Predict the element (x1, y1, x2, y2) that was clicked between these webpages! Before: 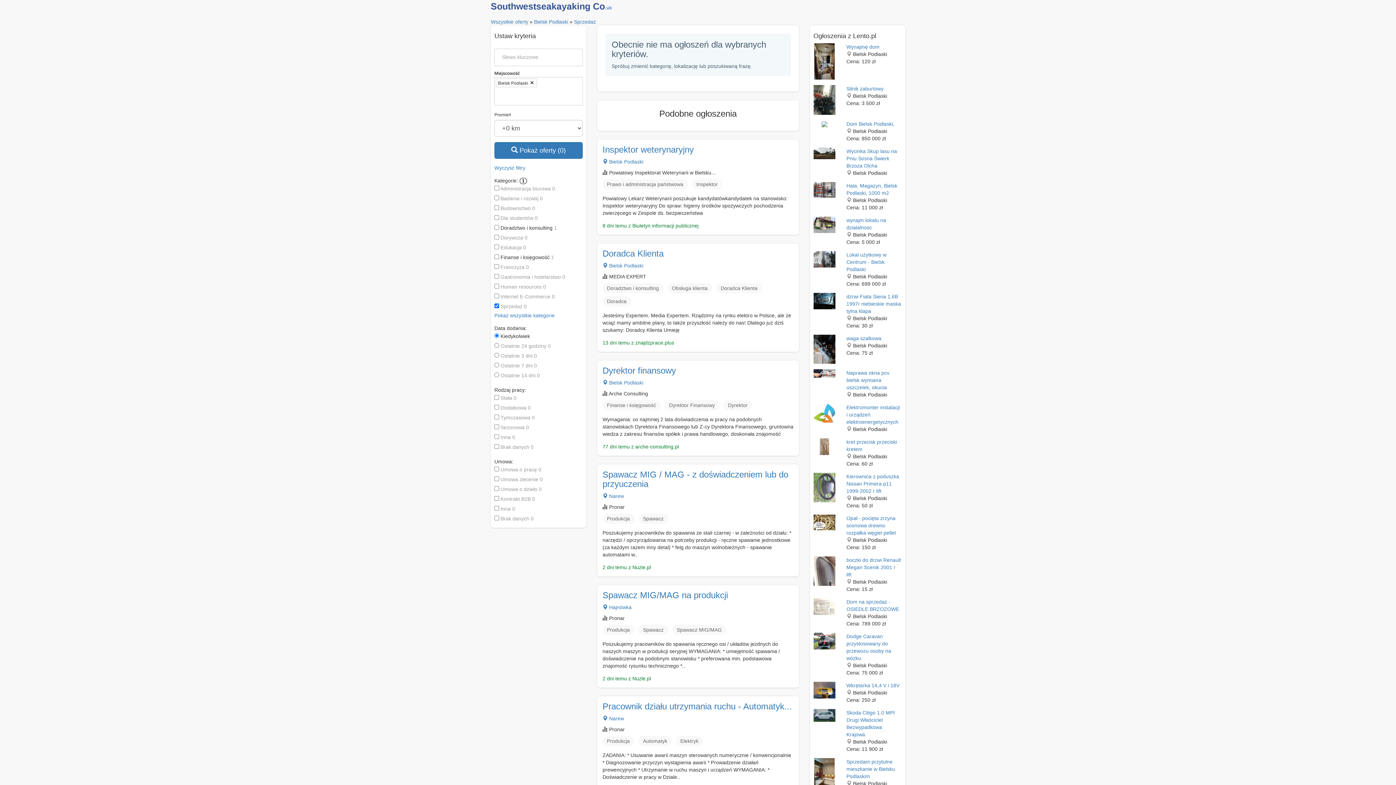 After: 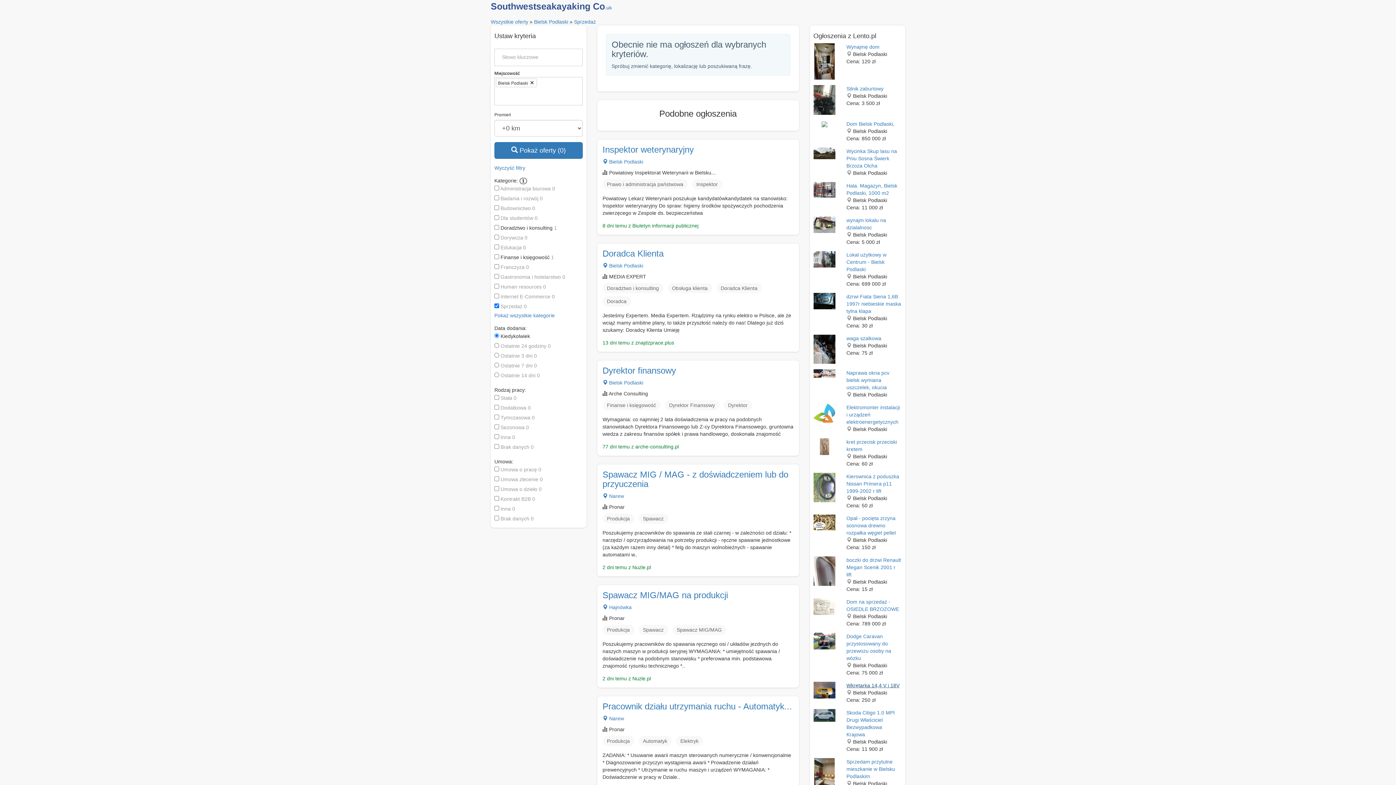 Action: bbox: (846, 682, 899, 688) label: Wkrętarka 14,4 V i 18V